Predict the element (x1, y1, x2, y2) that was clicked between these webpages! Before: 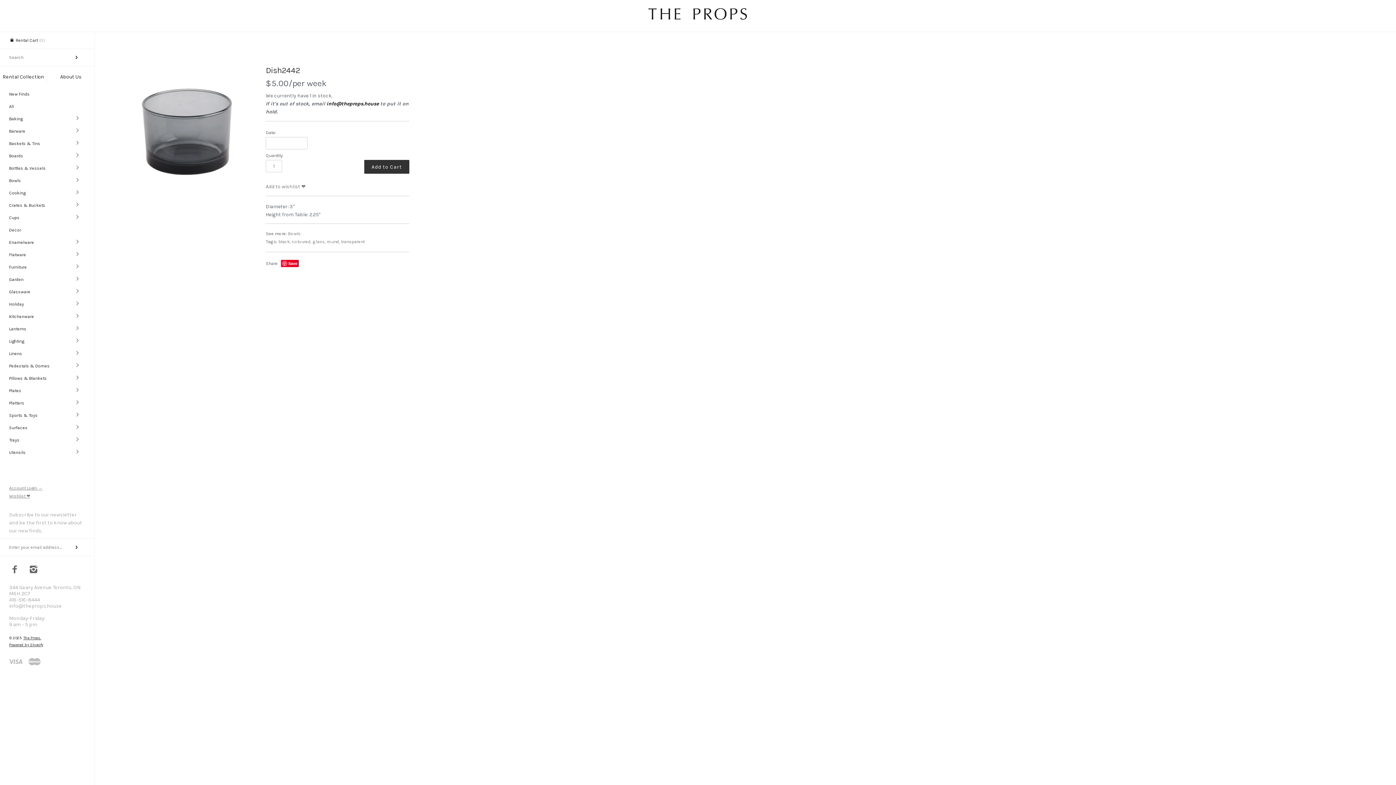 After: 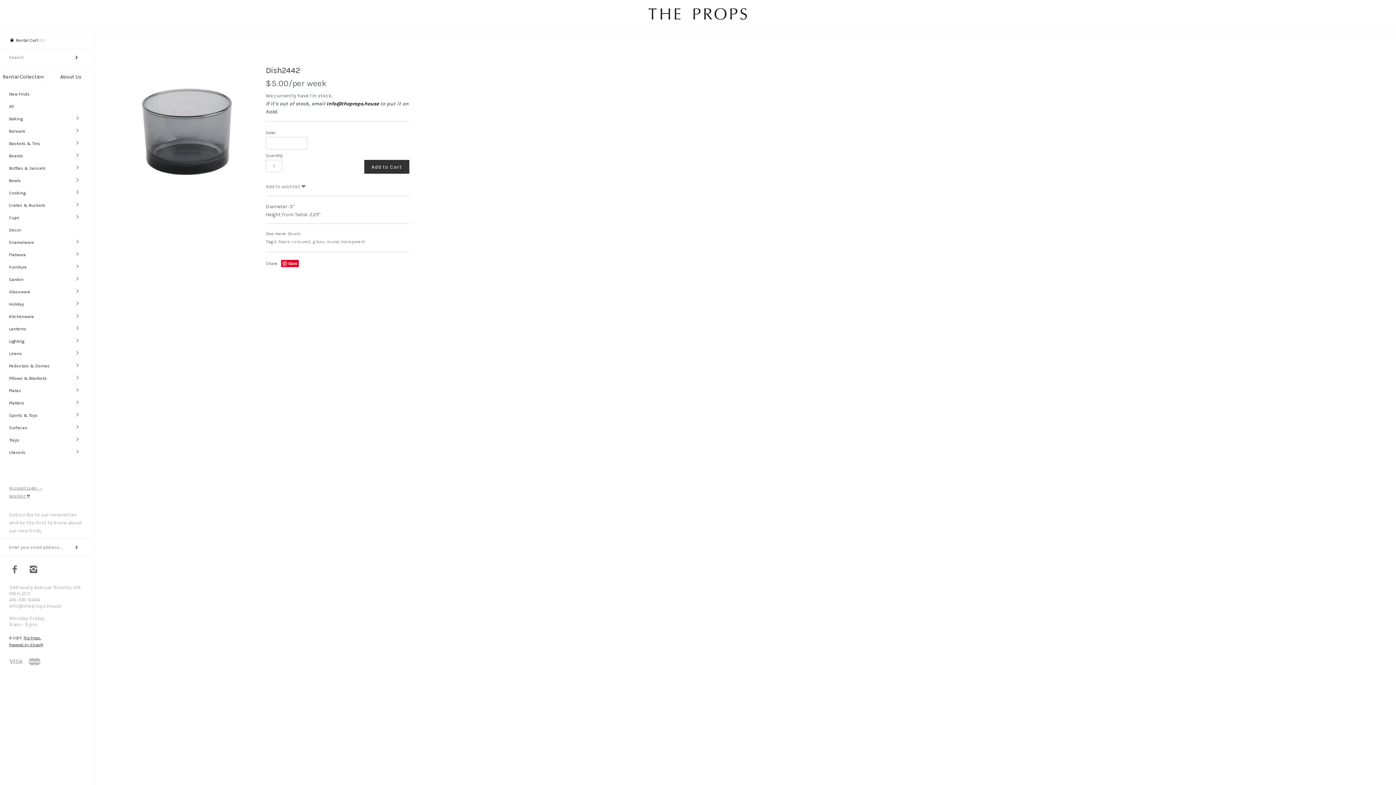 Action: bbox: (326, 100, 378, 107) label: info@theprops.house